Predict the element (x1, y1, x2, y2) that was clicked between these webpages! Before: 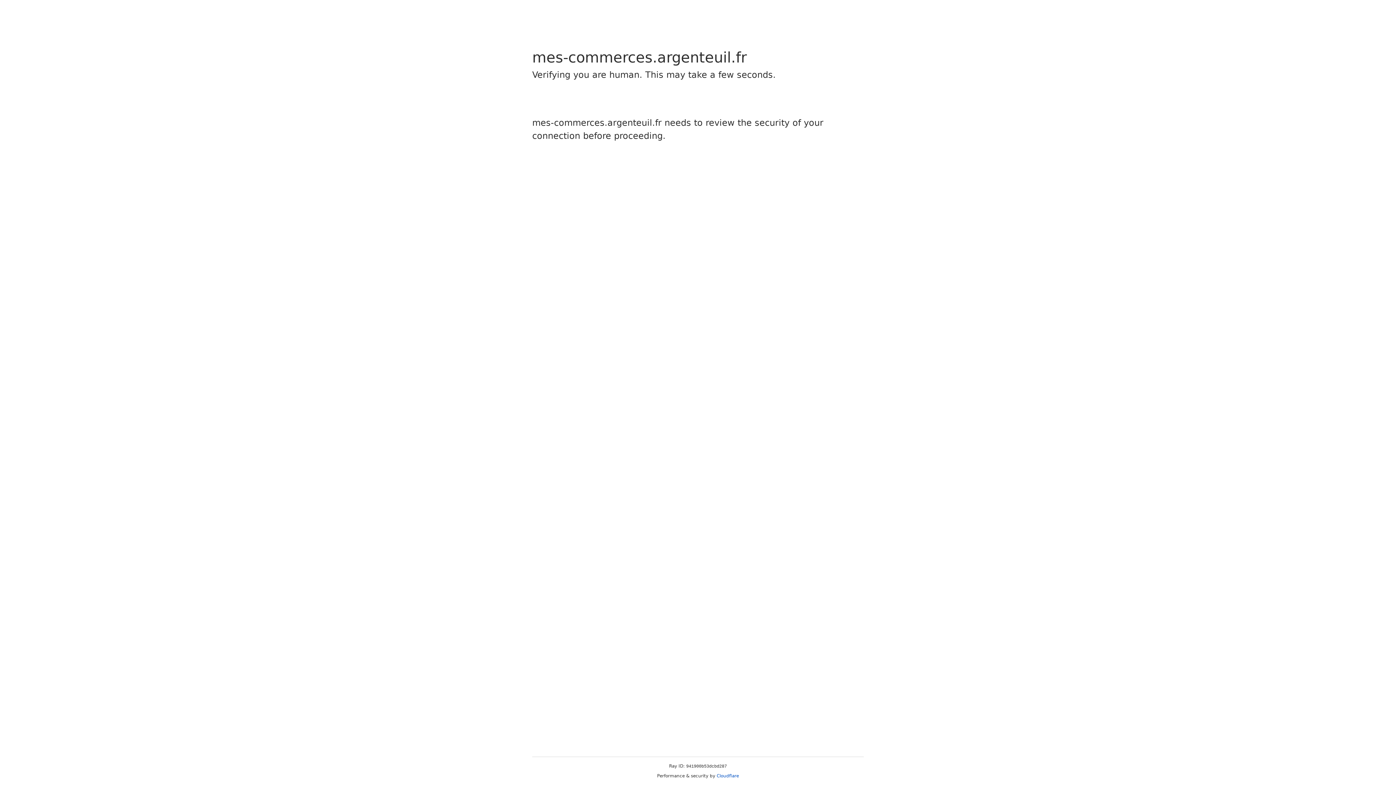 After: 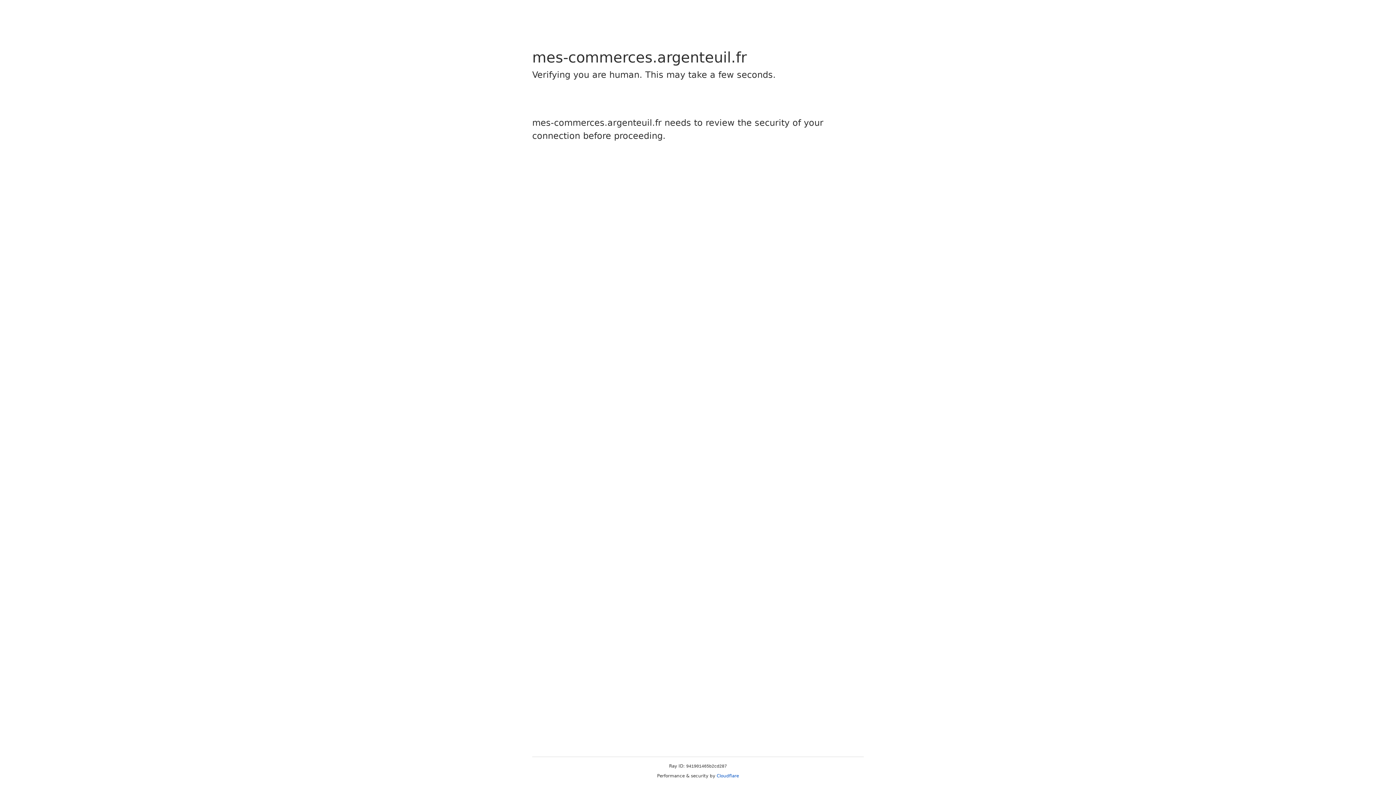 Action: bbox: (716, 773, 739, 778) label: Cloudflare